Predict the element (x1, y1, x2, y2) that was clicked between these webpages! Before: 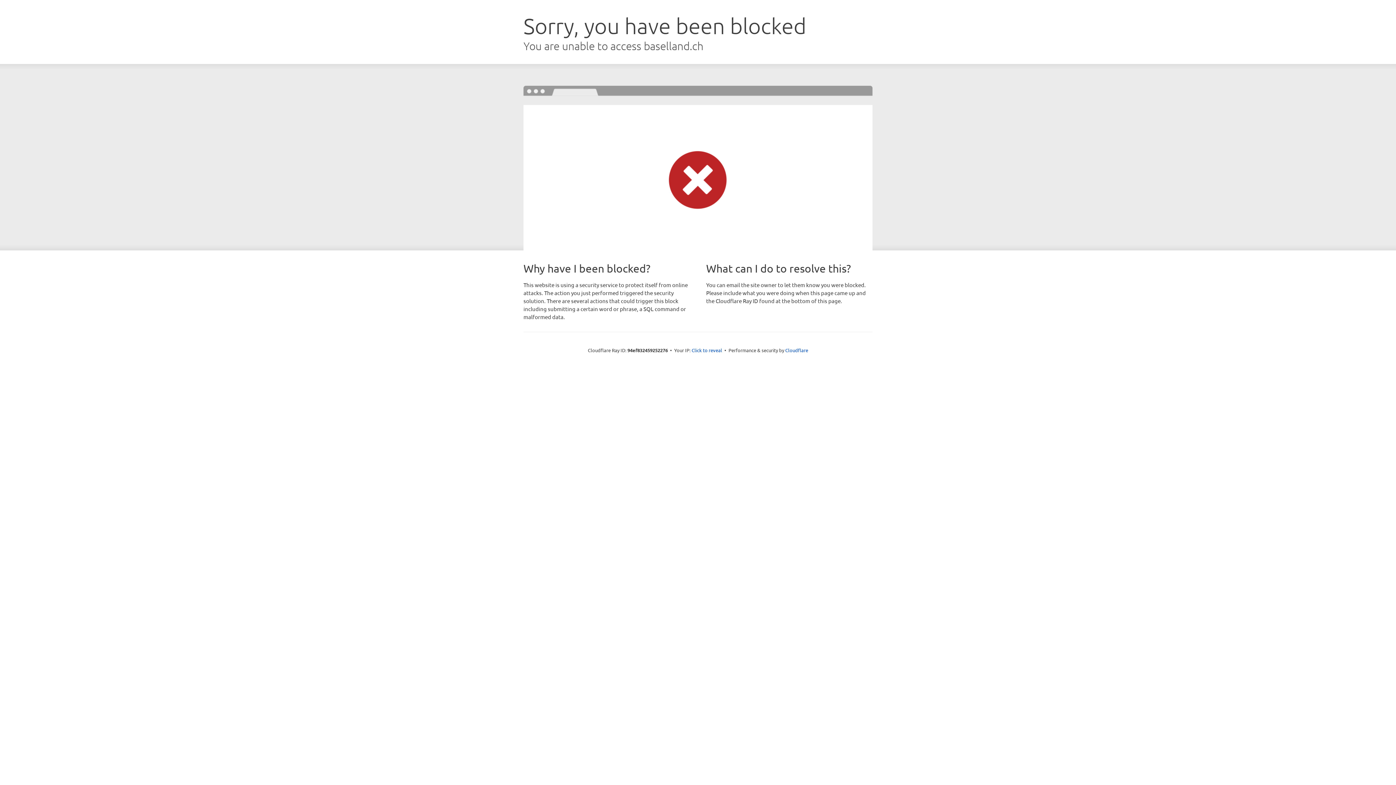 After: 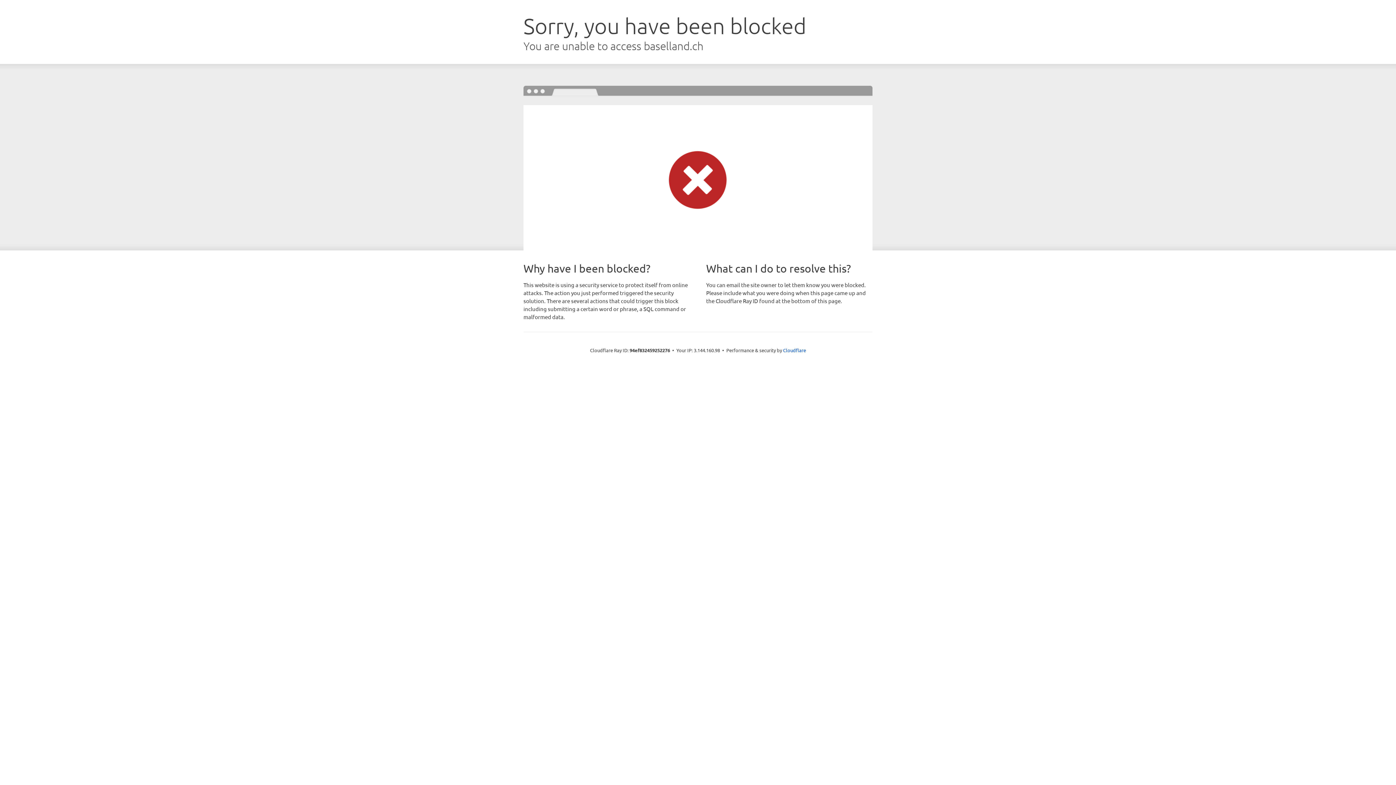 Action: bbox: (691, 346, 722, 353) label: Click to reveal